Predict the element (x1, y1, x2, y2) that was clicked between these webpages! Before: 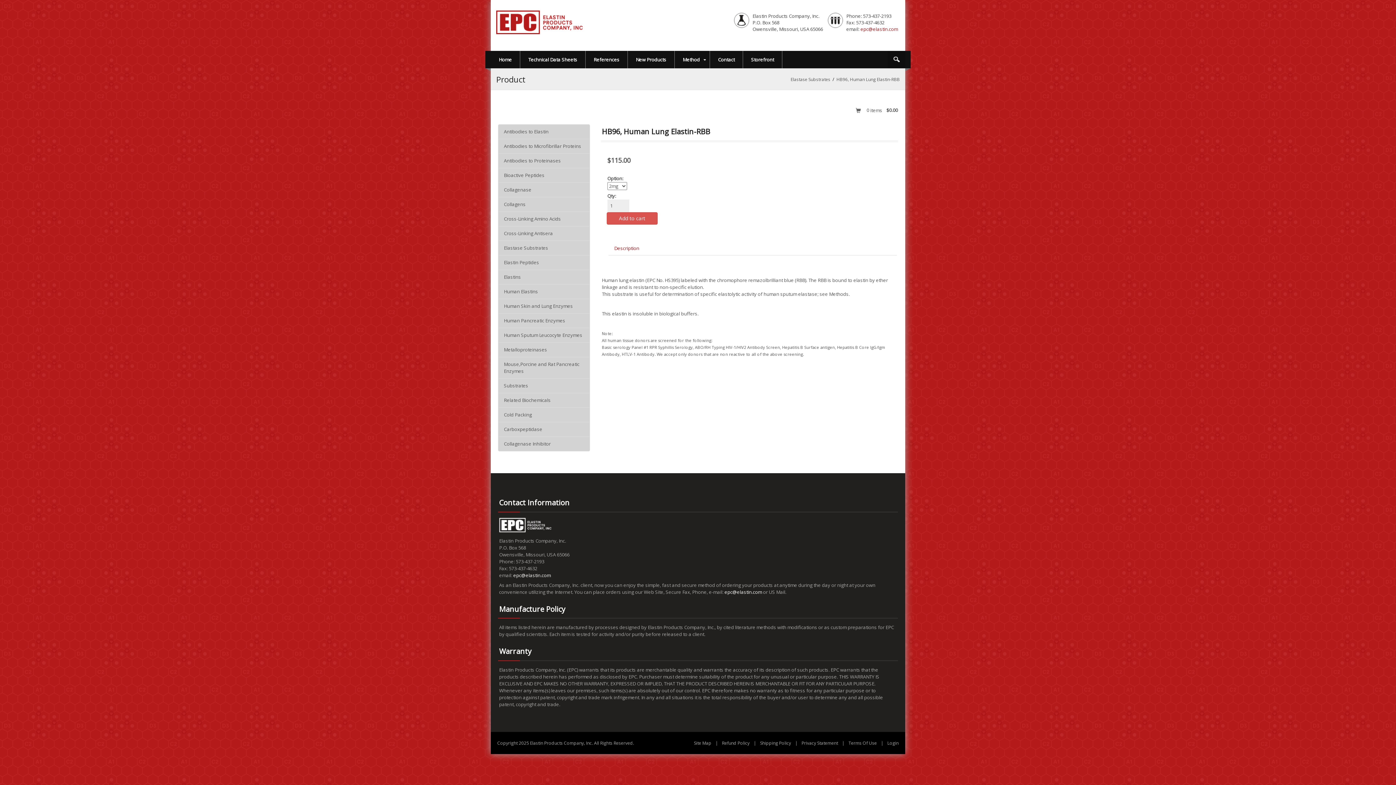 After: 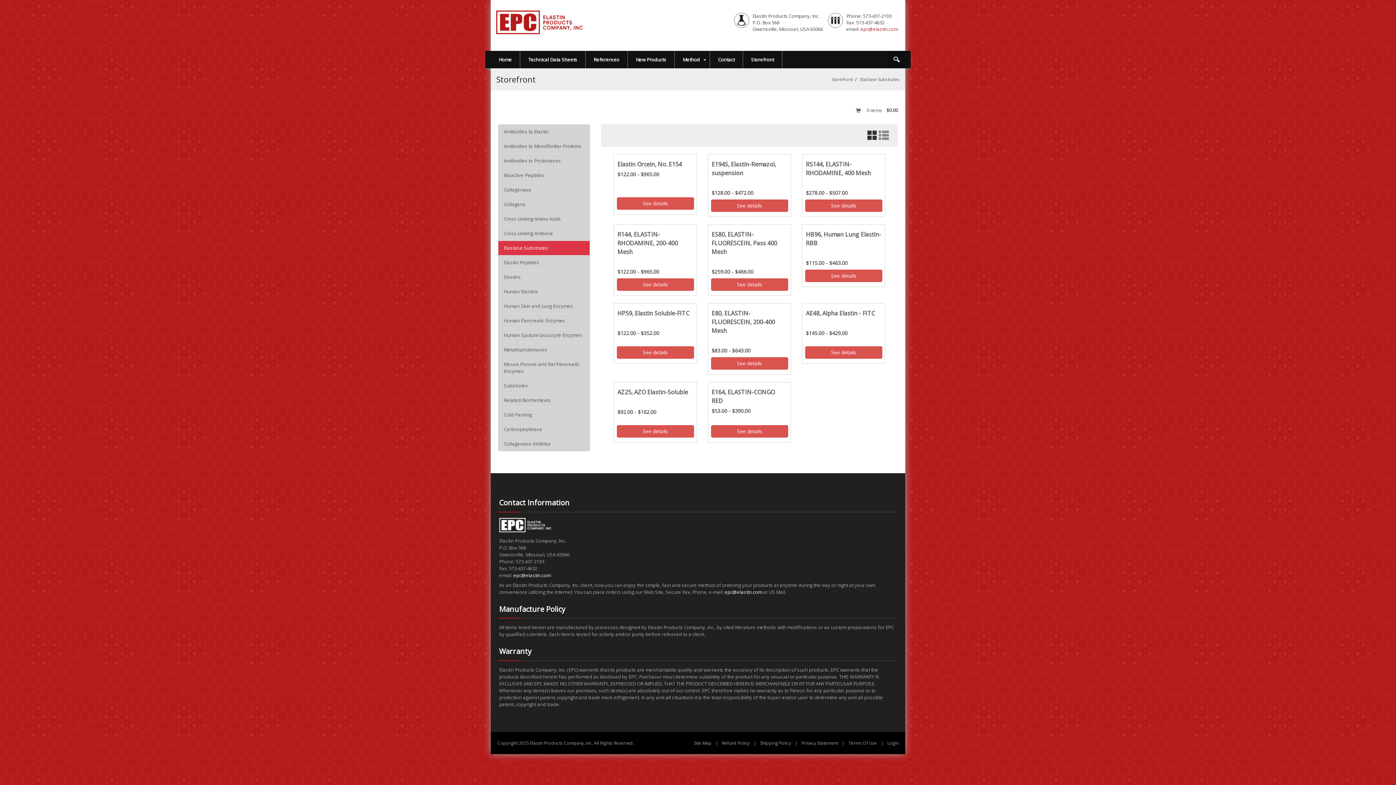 Action: label: Elastase Substrates bbox: (790, 76, 830, 82)